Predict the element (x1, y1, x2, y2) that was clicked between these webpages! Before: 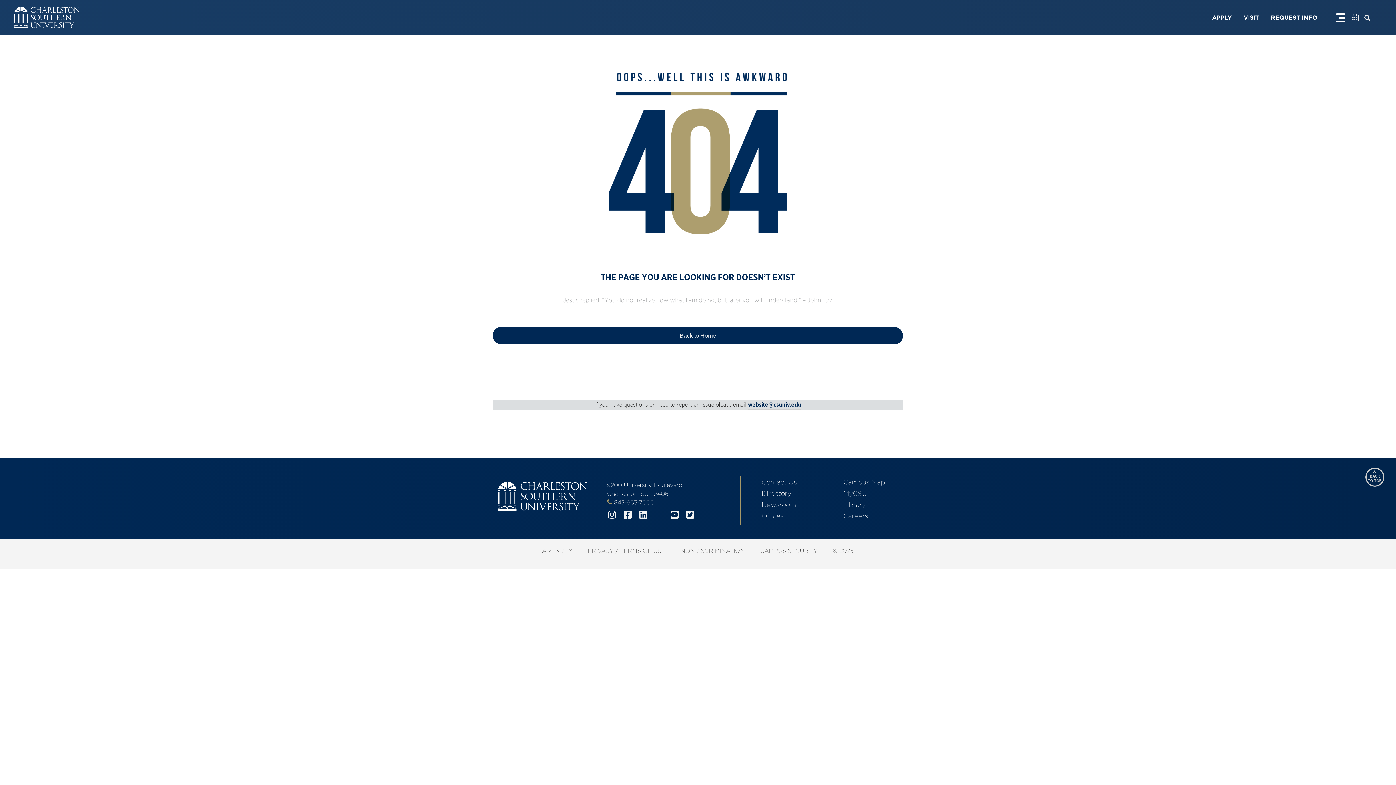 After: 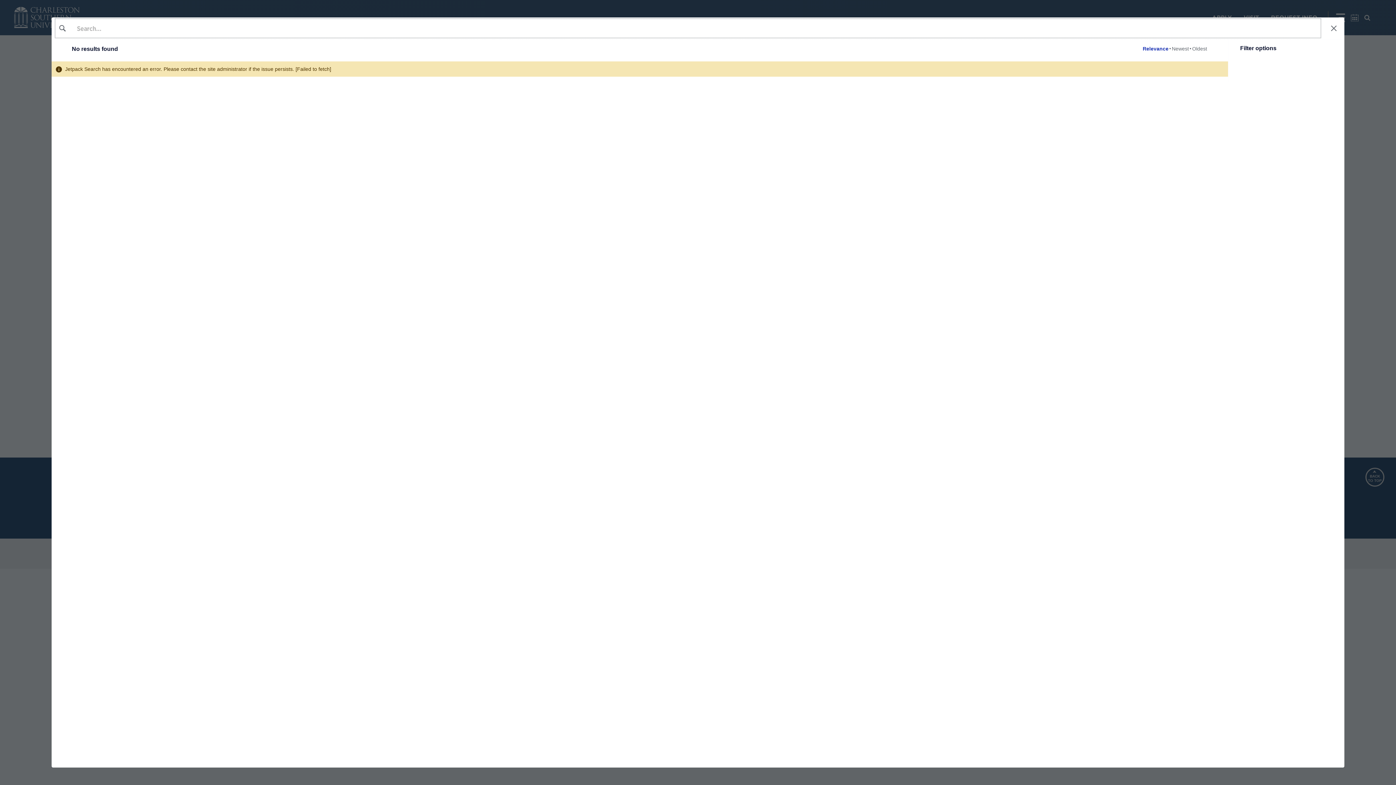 Action: bbox: (1364, 14, 1370, 20) label: search